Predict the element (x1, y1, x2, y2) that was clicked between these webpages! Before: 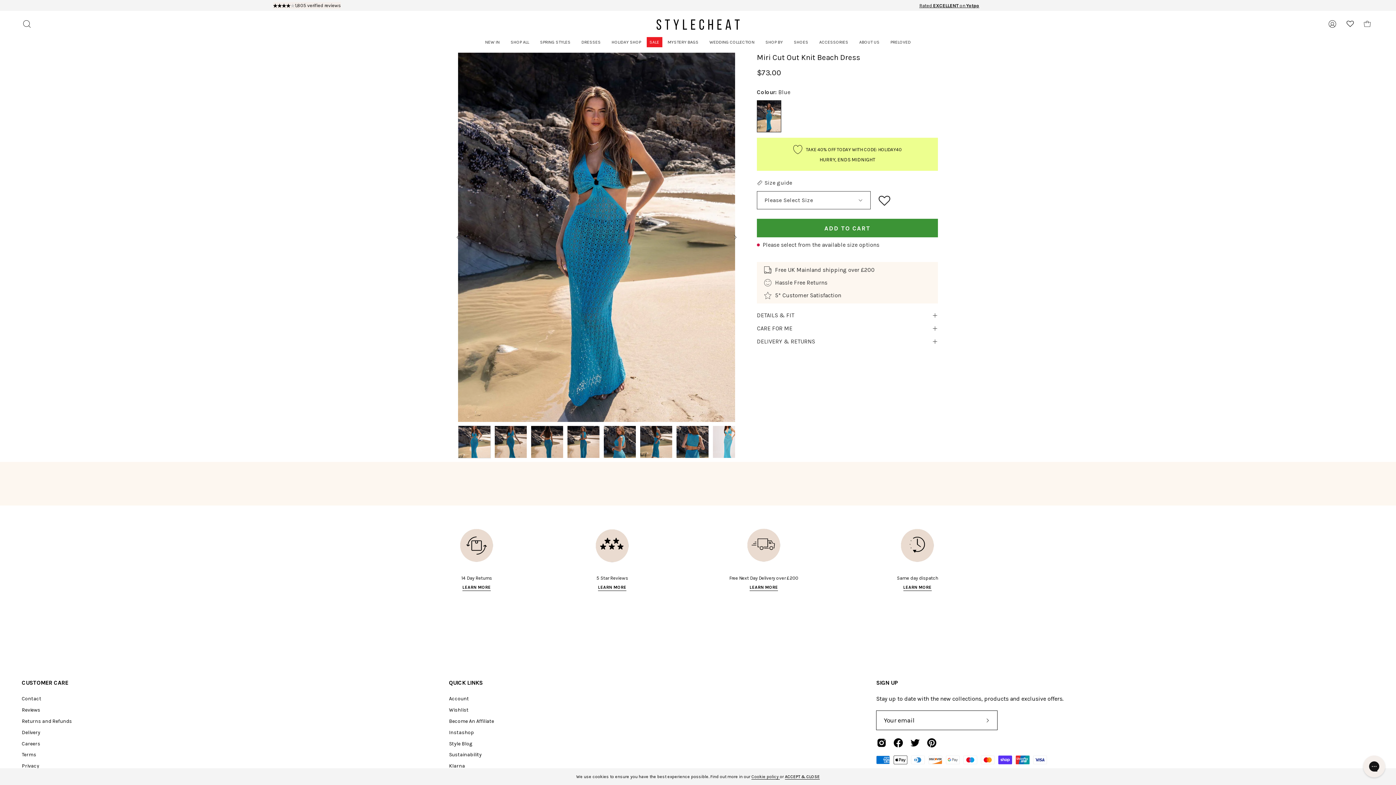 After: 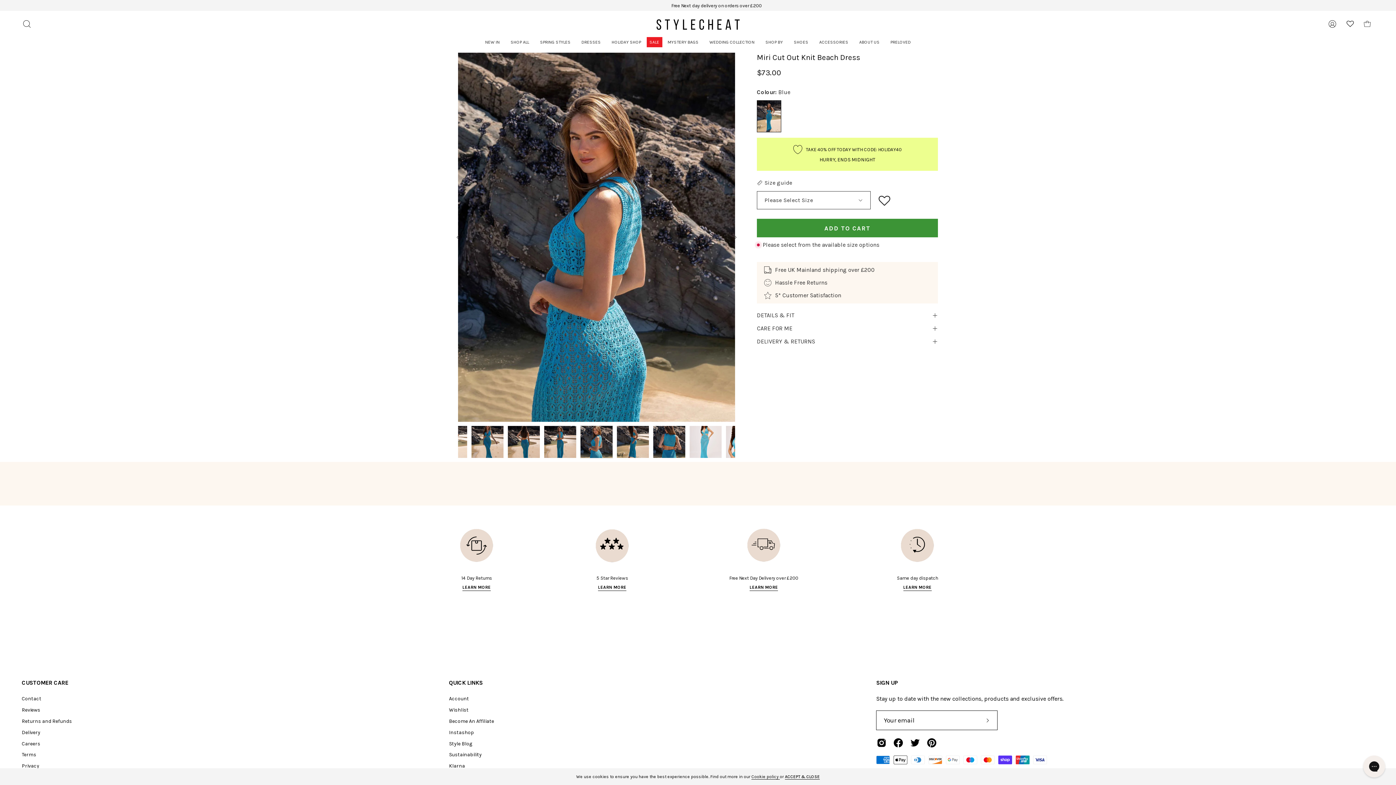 Action: label: Miri Cut Out Knit Beach Dress / Blue bbox: (603, 425, 636, 458)